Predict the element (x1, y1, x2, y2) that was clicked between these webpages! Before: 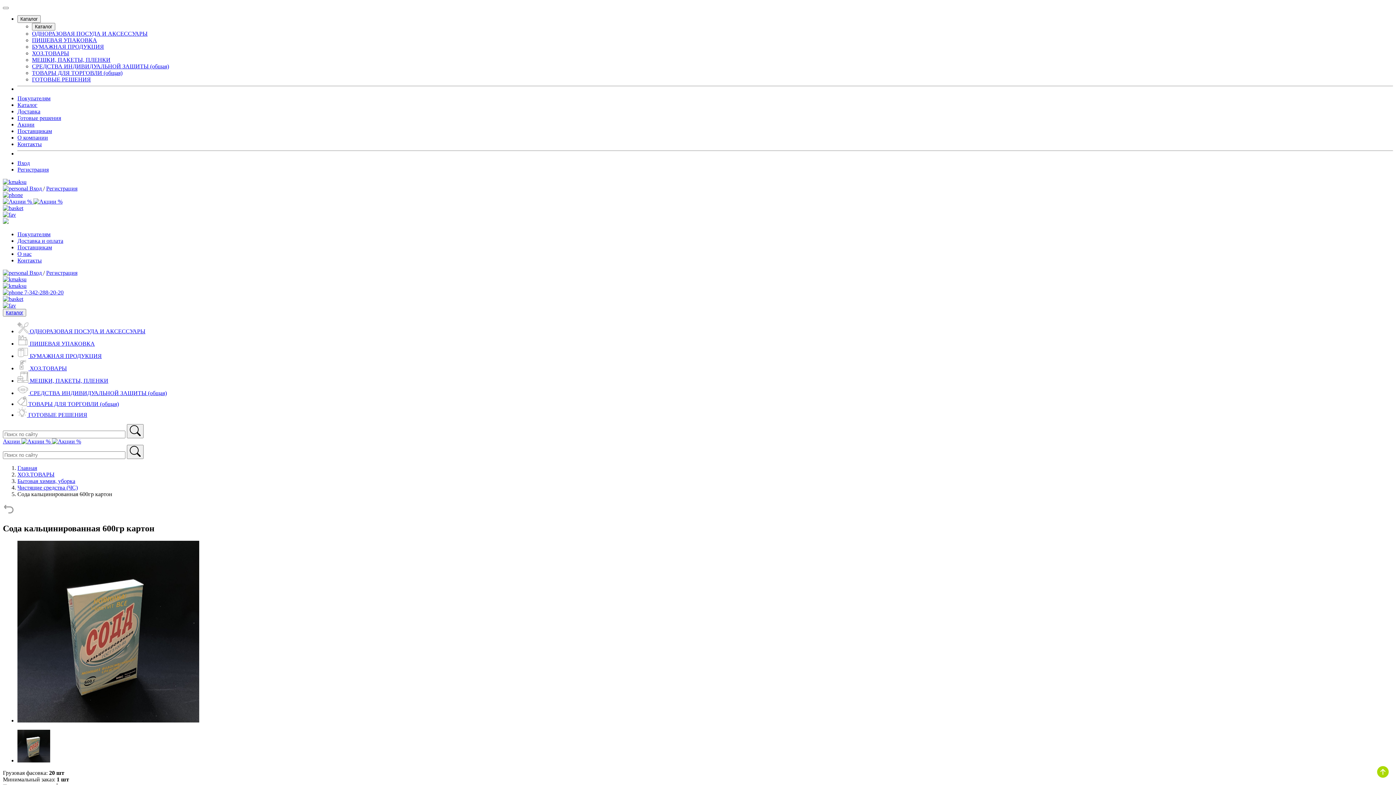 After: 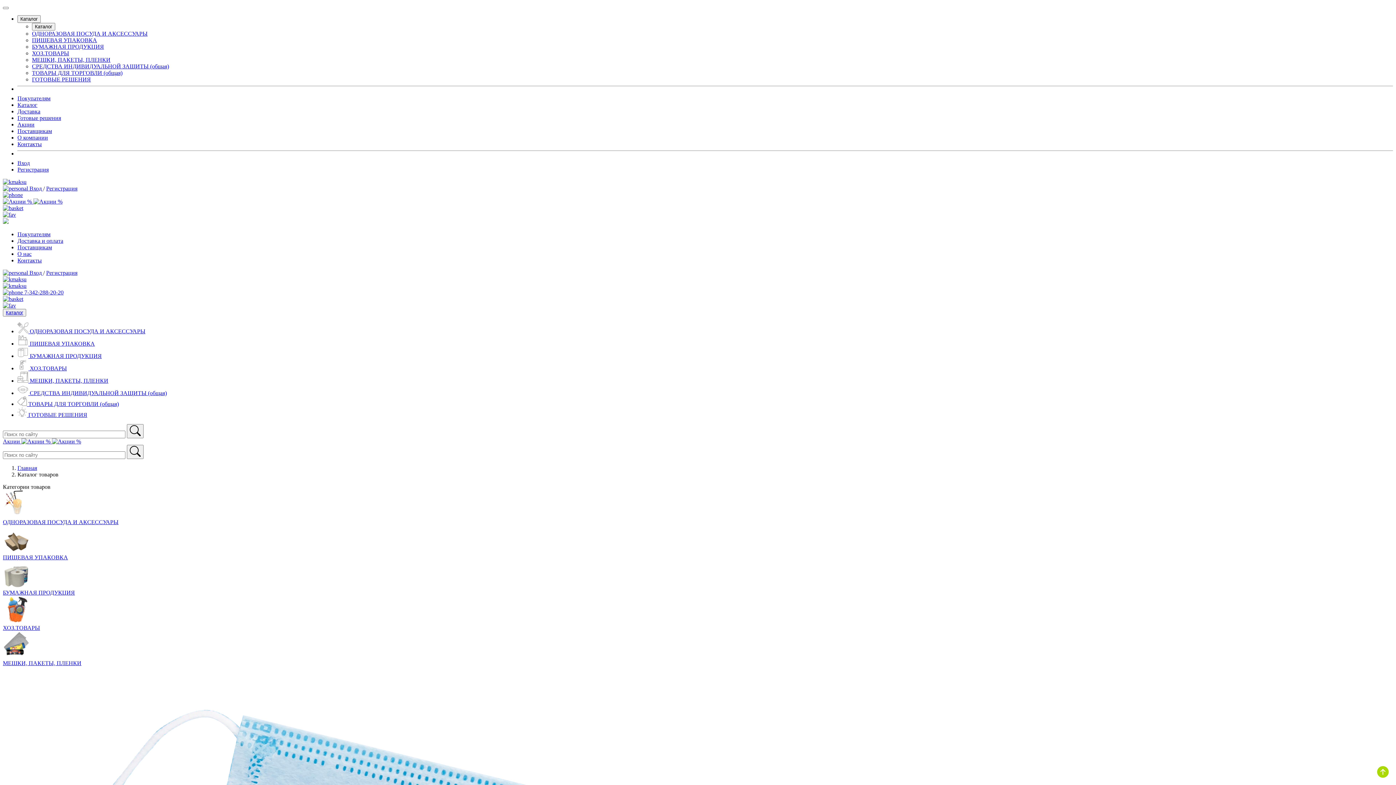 Action: label: Каталог bbox: (2, 309, 26, 316)